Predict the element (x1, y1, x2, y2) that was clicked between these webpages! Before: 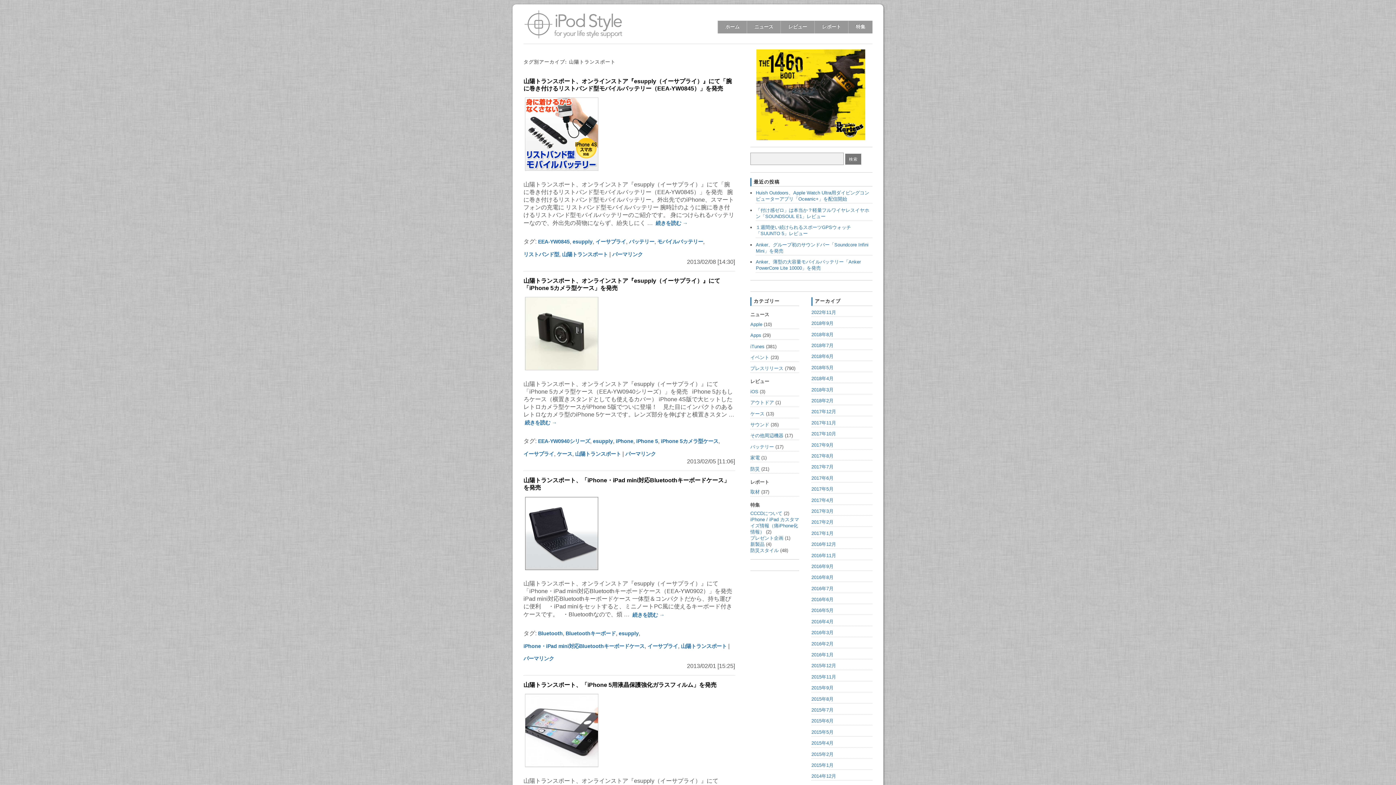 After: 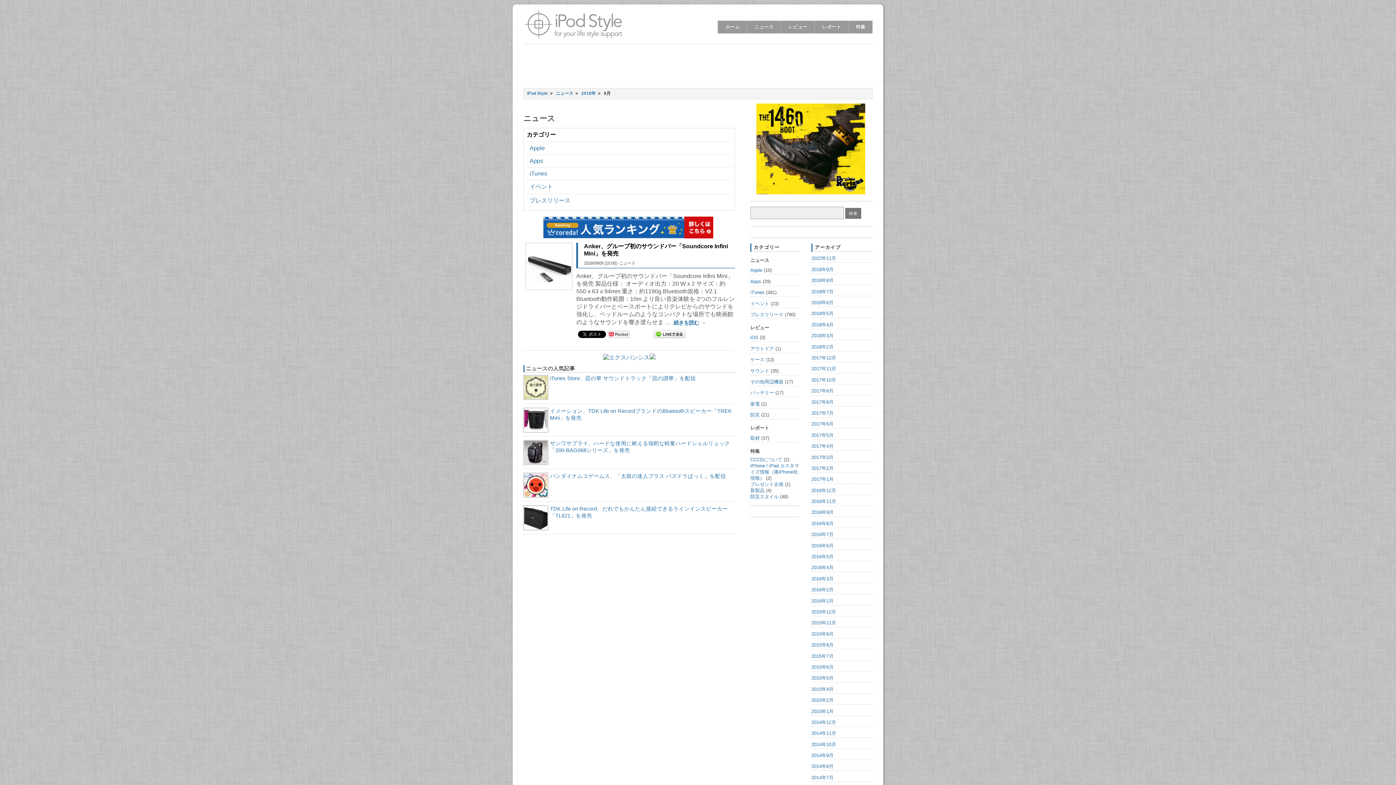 Action: bbox: (811, 320, 833, 326) label: 2018年9月